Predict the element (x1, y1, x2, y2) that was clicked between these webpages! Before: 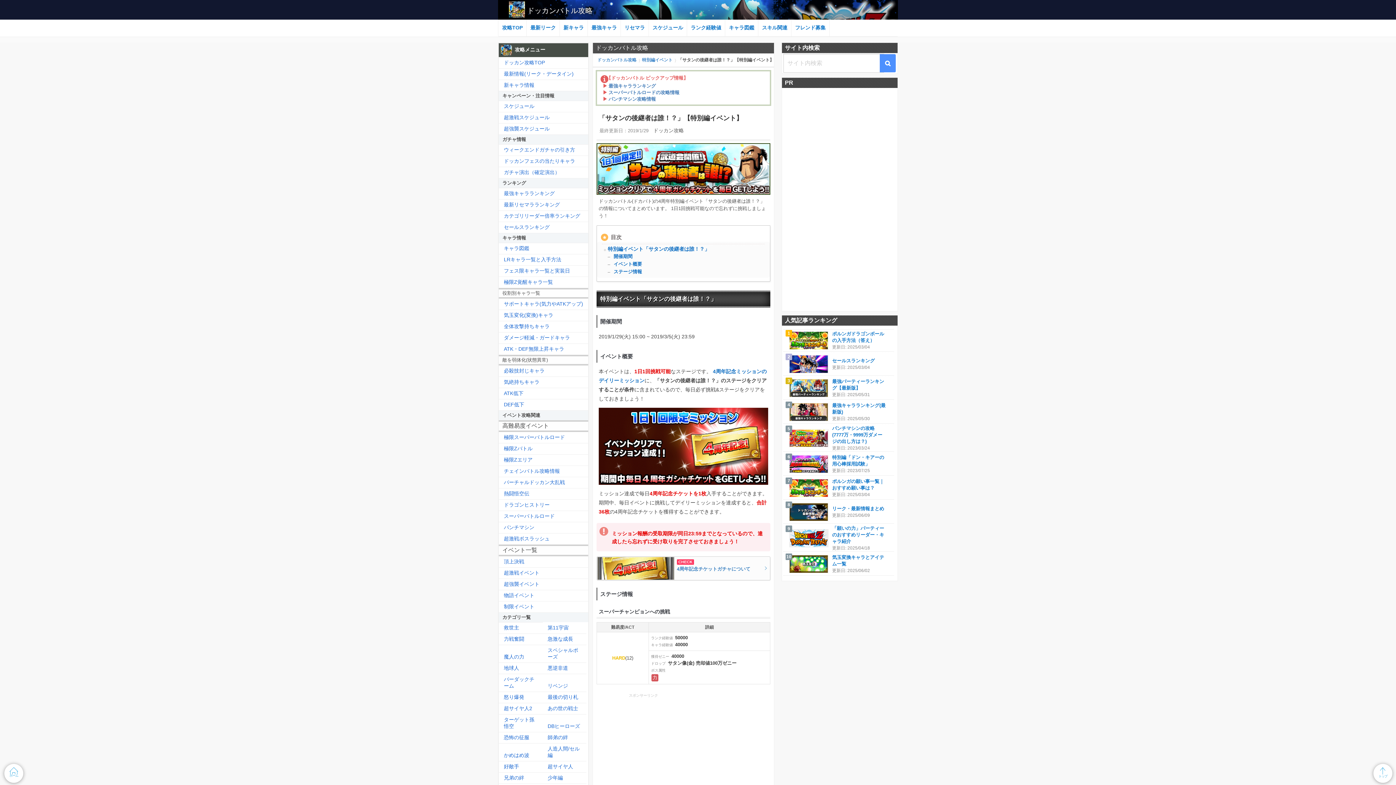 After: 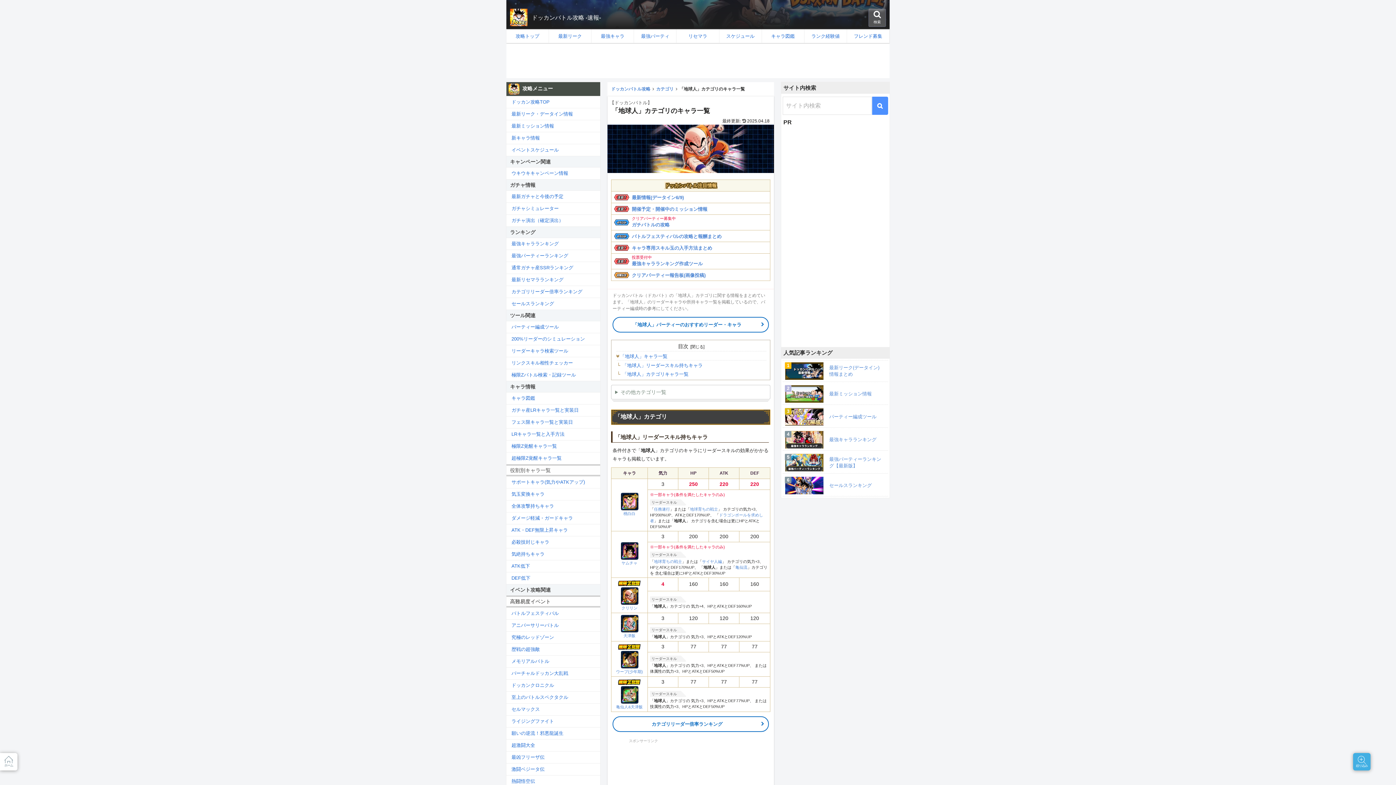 Action: bbox: (498, 663, 542, 674) label: 地球人